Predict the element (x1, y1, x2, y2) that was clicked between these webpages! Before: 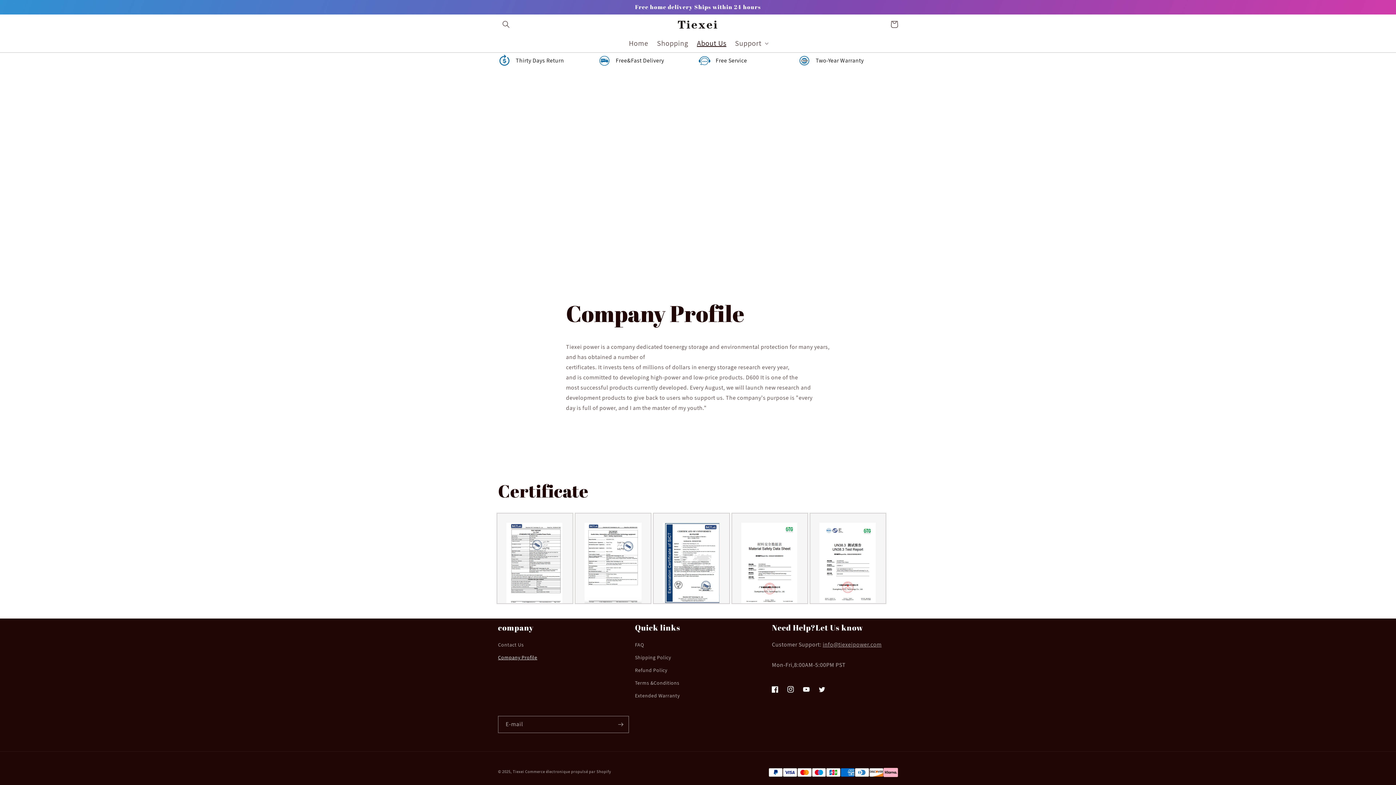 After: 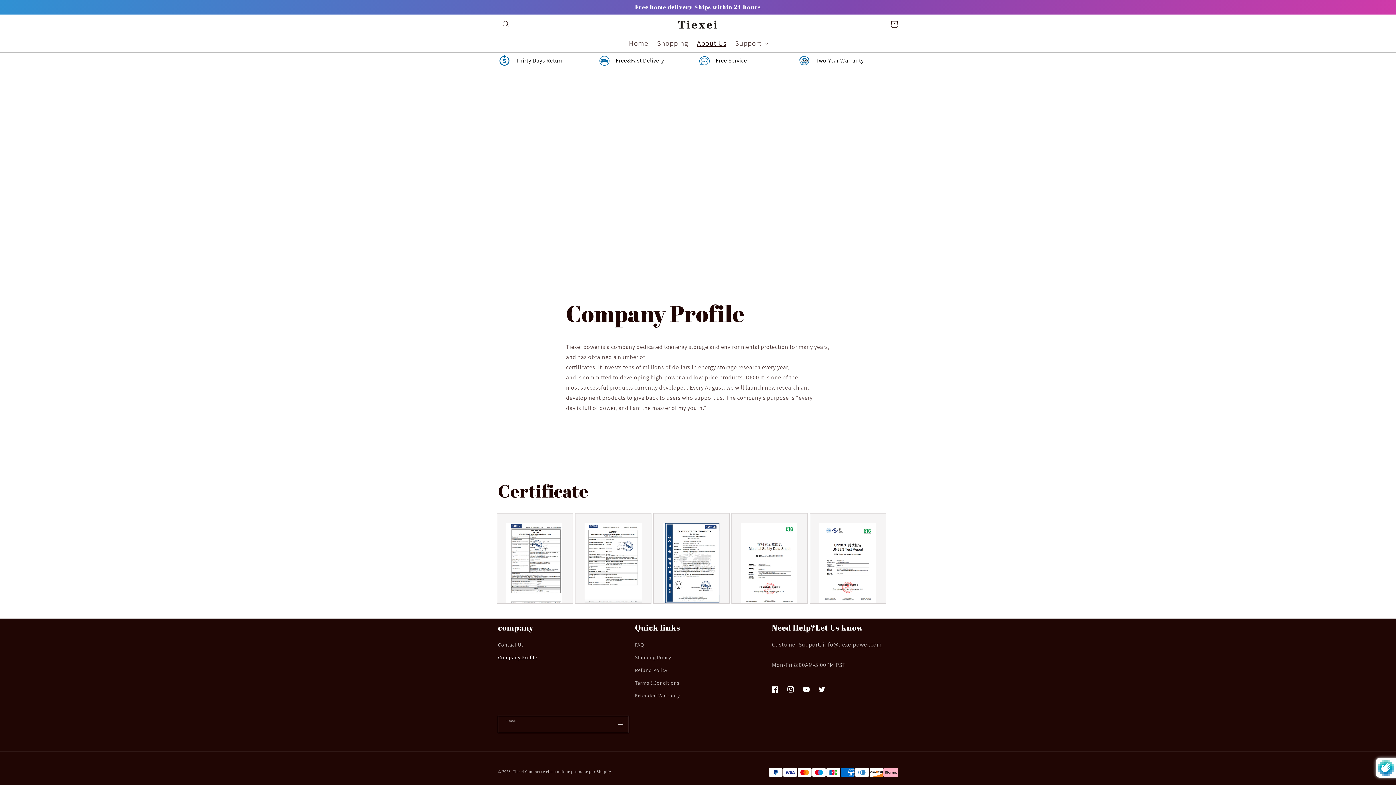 Action: label: S'inscrire bbox: (612, 716, 628, 733)